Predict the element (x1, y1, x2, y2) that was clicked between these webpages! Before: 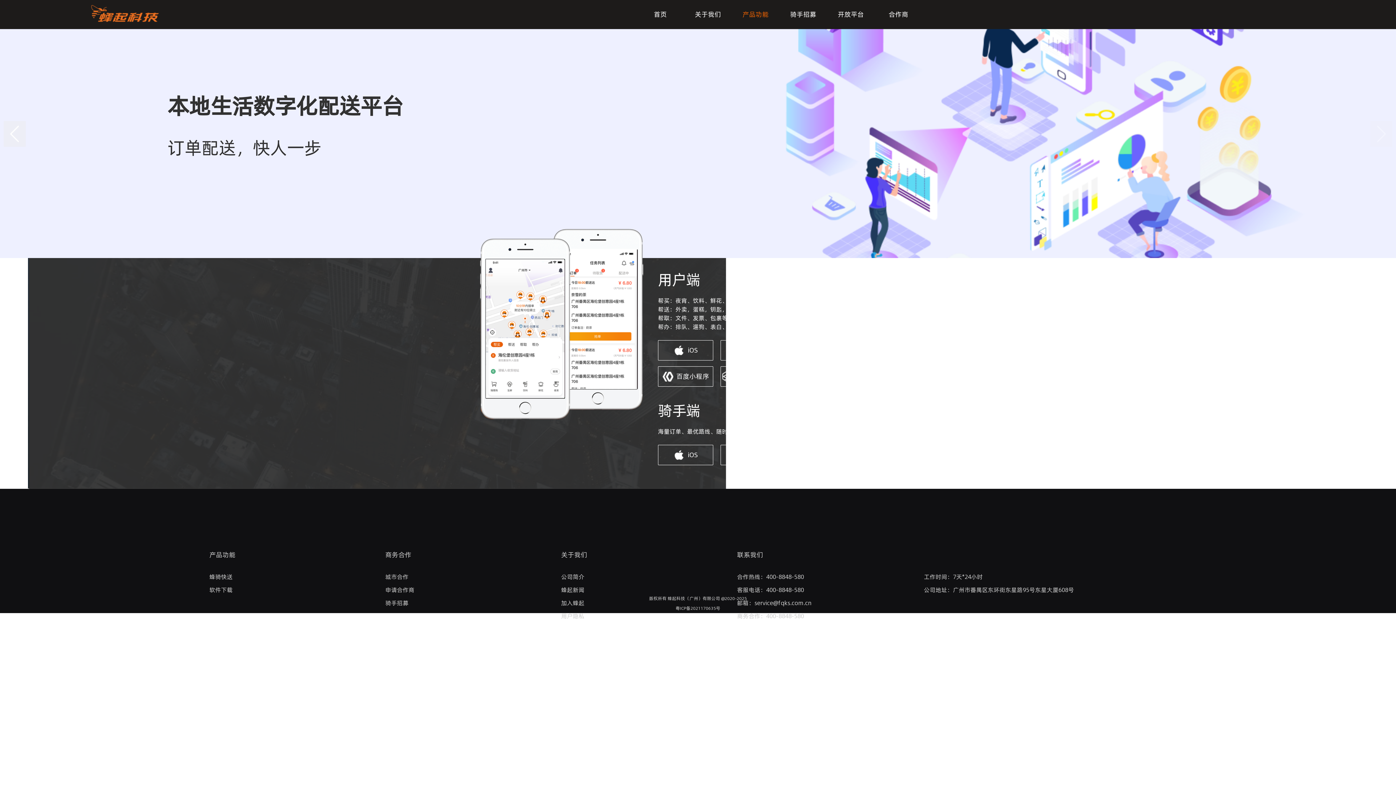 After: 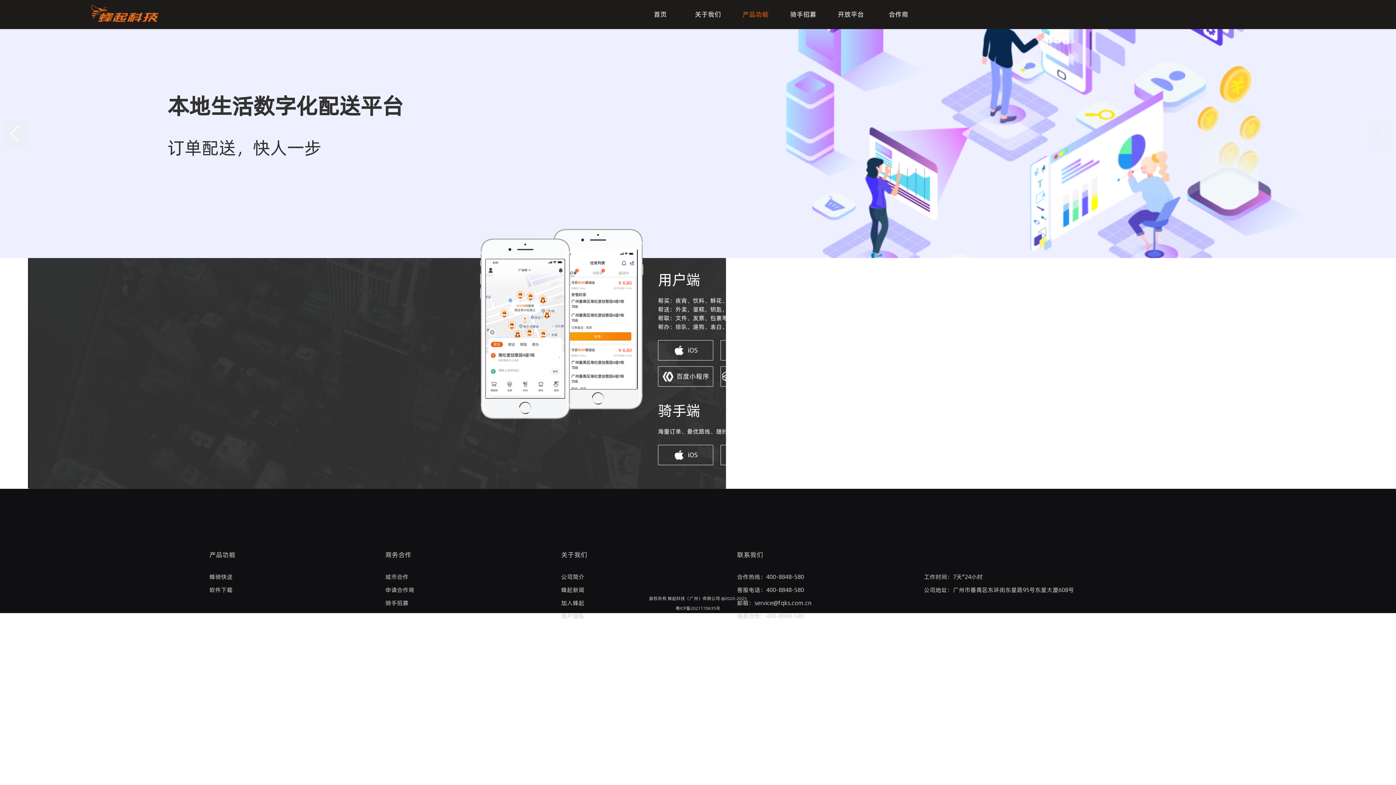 Action: label: 开放平台 bbox: (833, 0, 868, 29)